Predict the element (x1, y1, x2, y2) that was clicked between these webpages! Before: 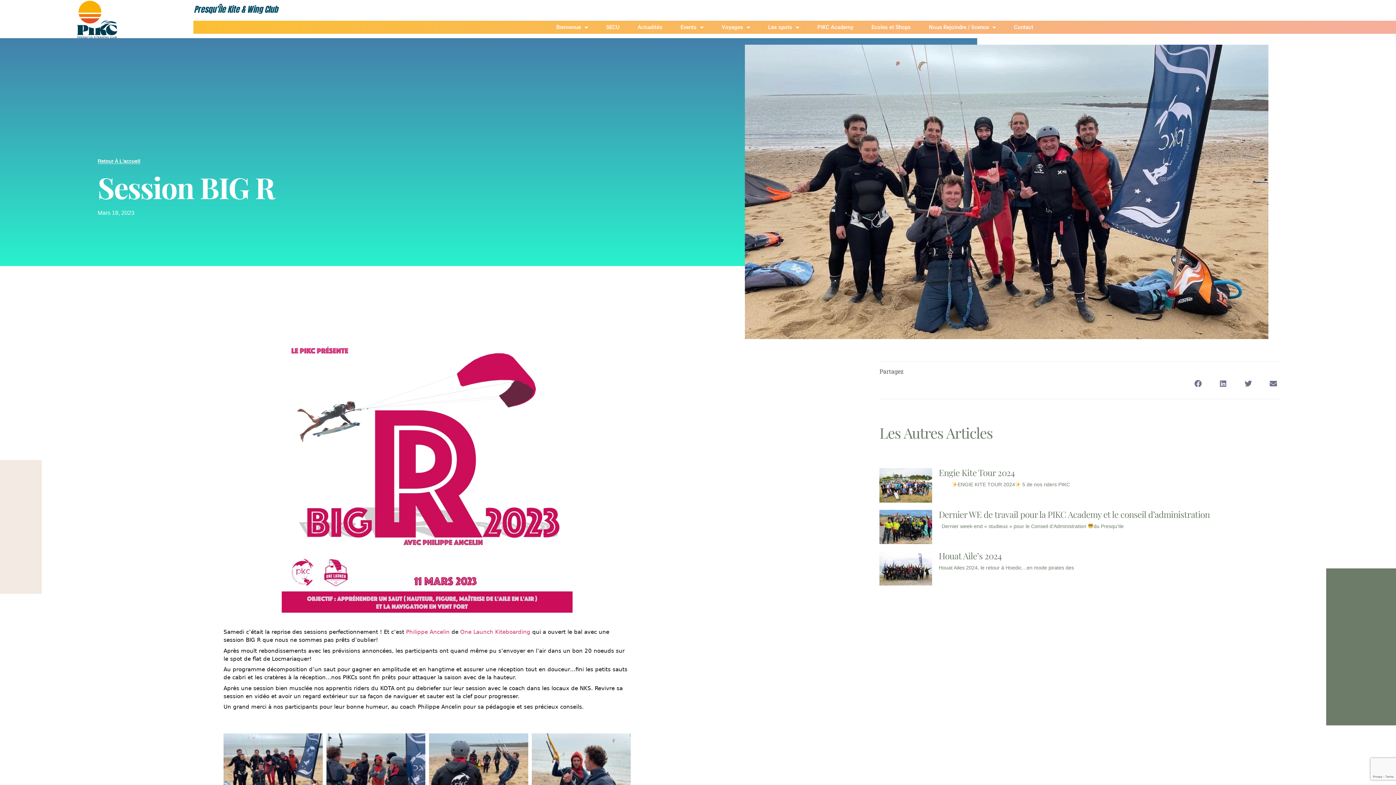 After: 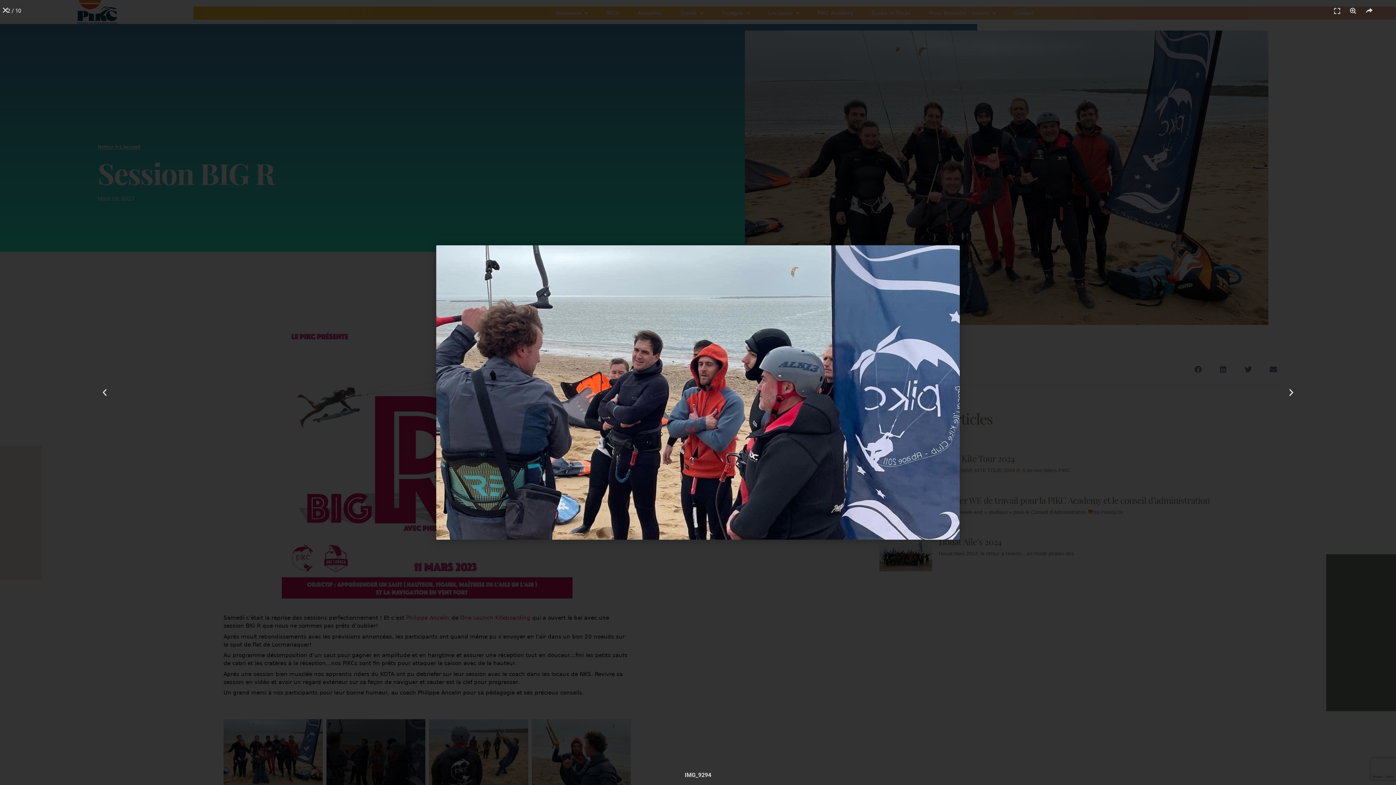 Action: bbox: (326, 733, 425, 799)